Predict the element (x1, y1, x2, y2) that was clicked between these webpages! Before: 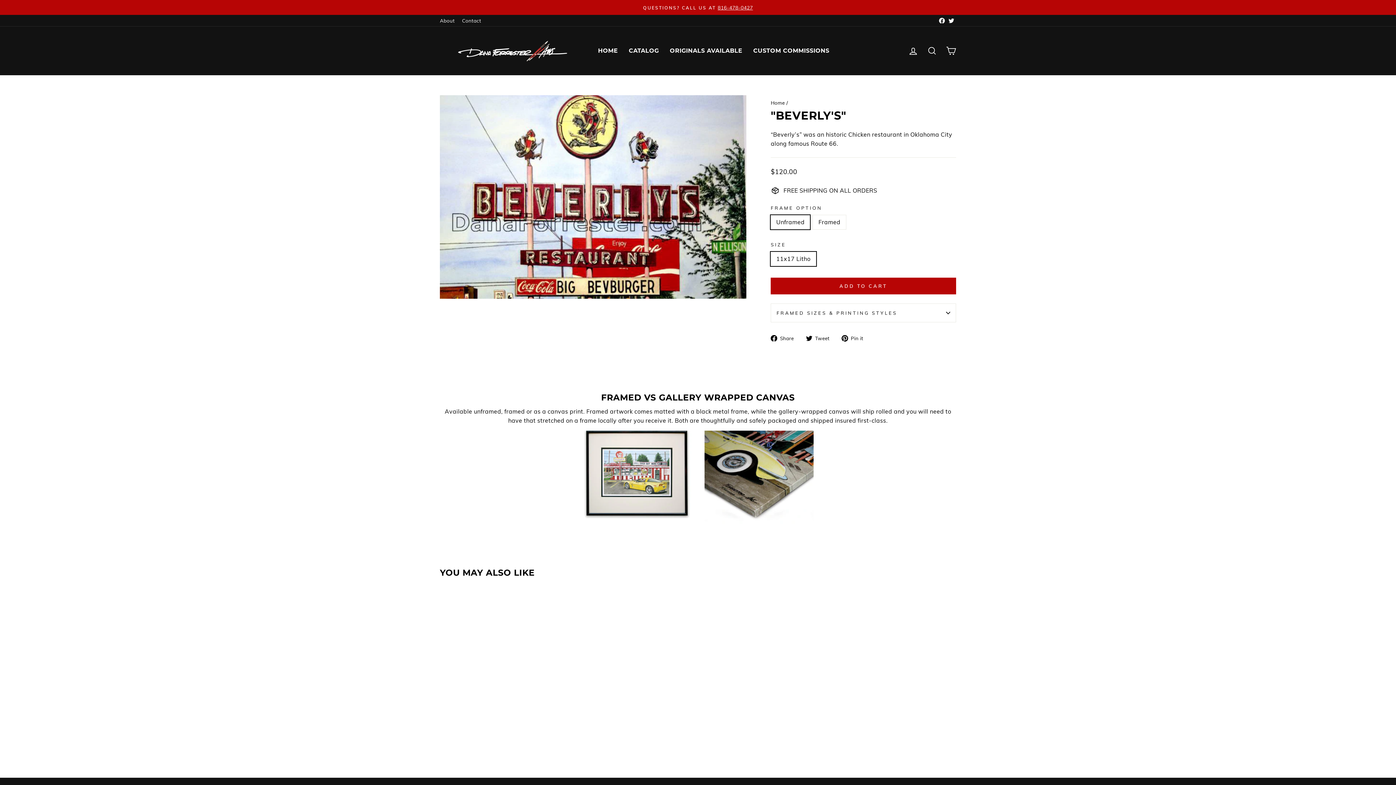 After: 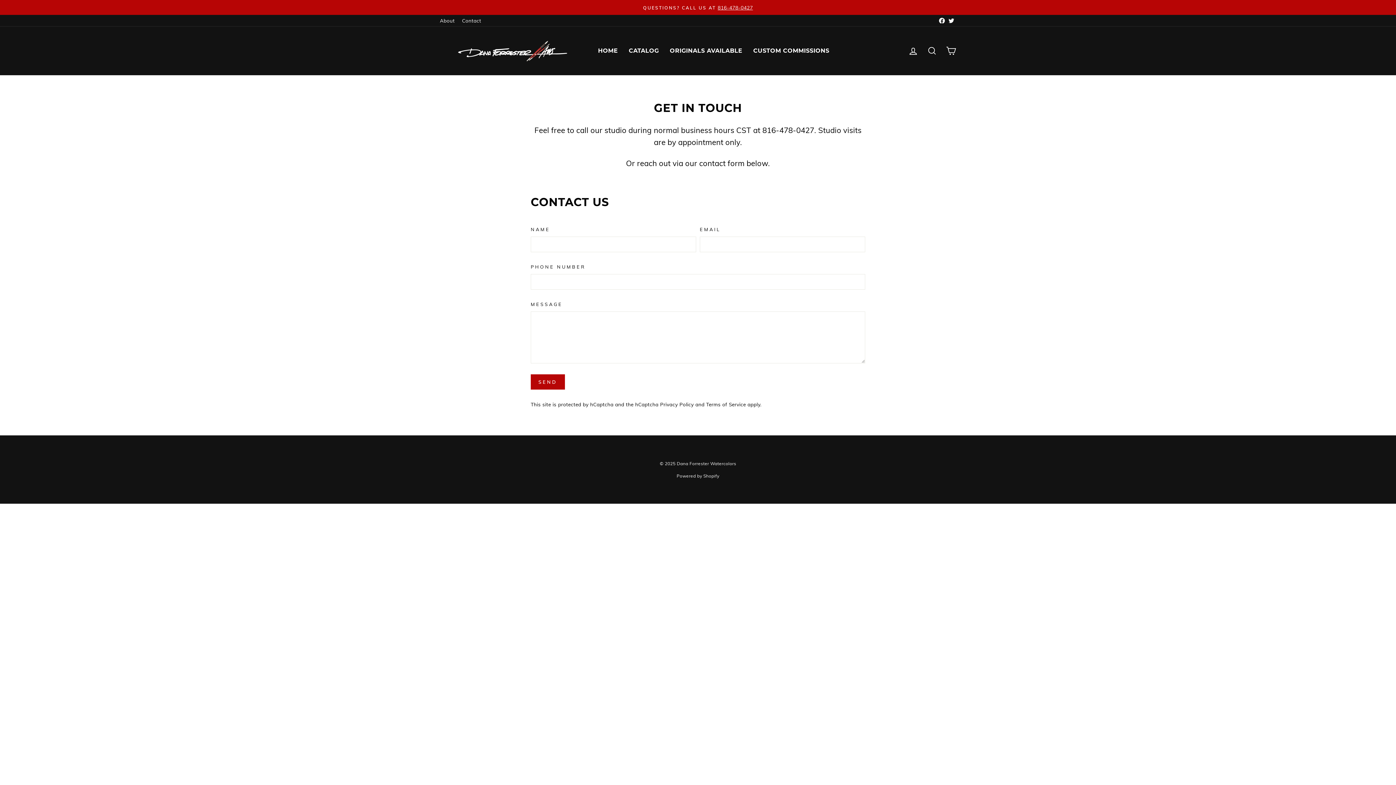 Action: bbox: (458, 14, 485, 26) label: Contact